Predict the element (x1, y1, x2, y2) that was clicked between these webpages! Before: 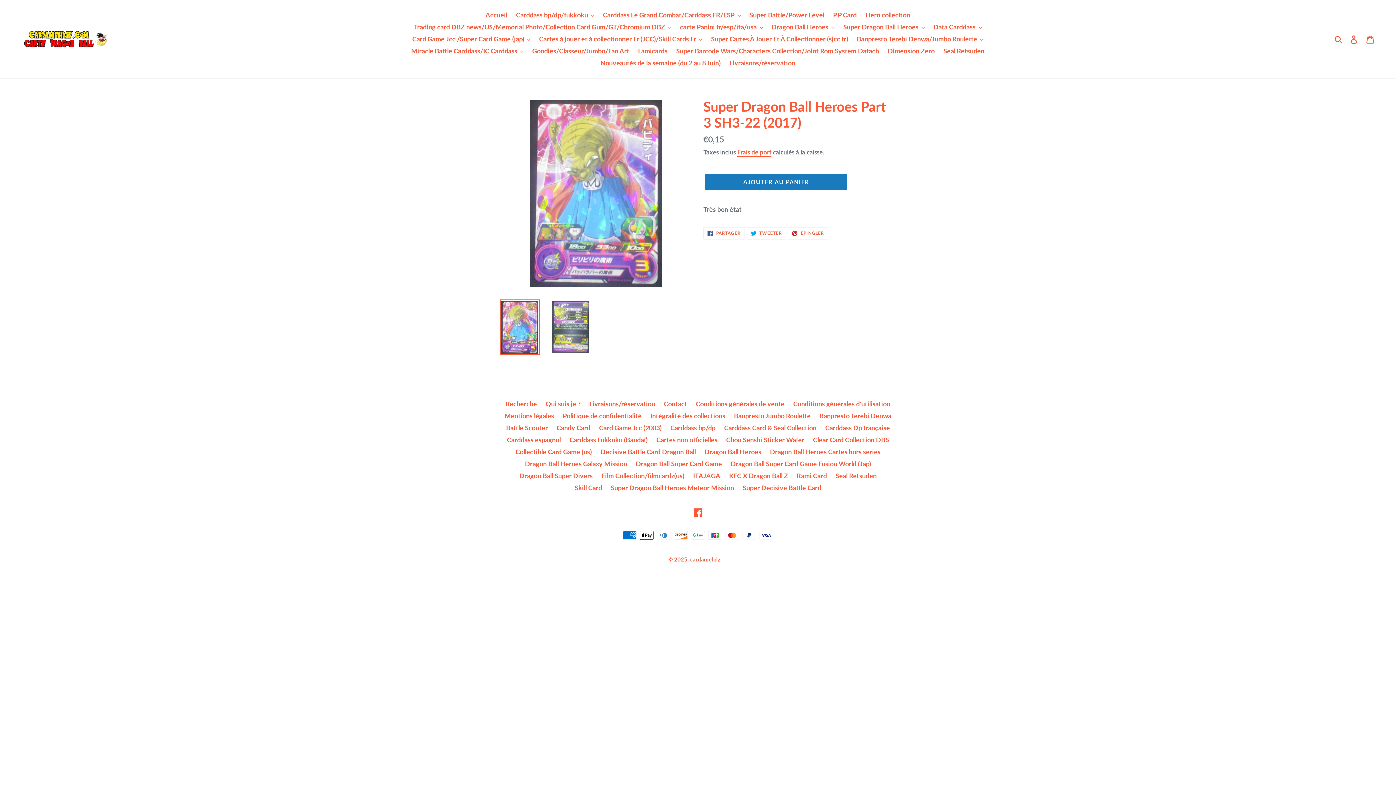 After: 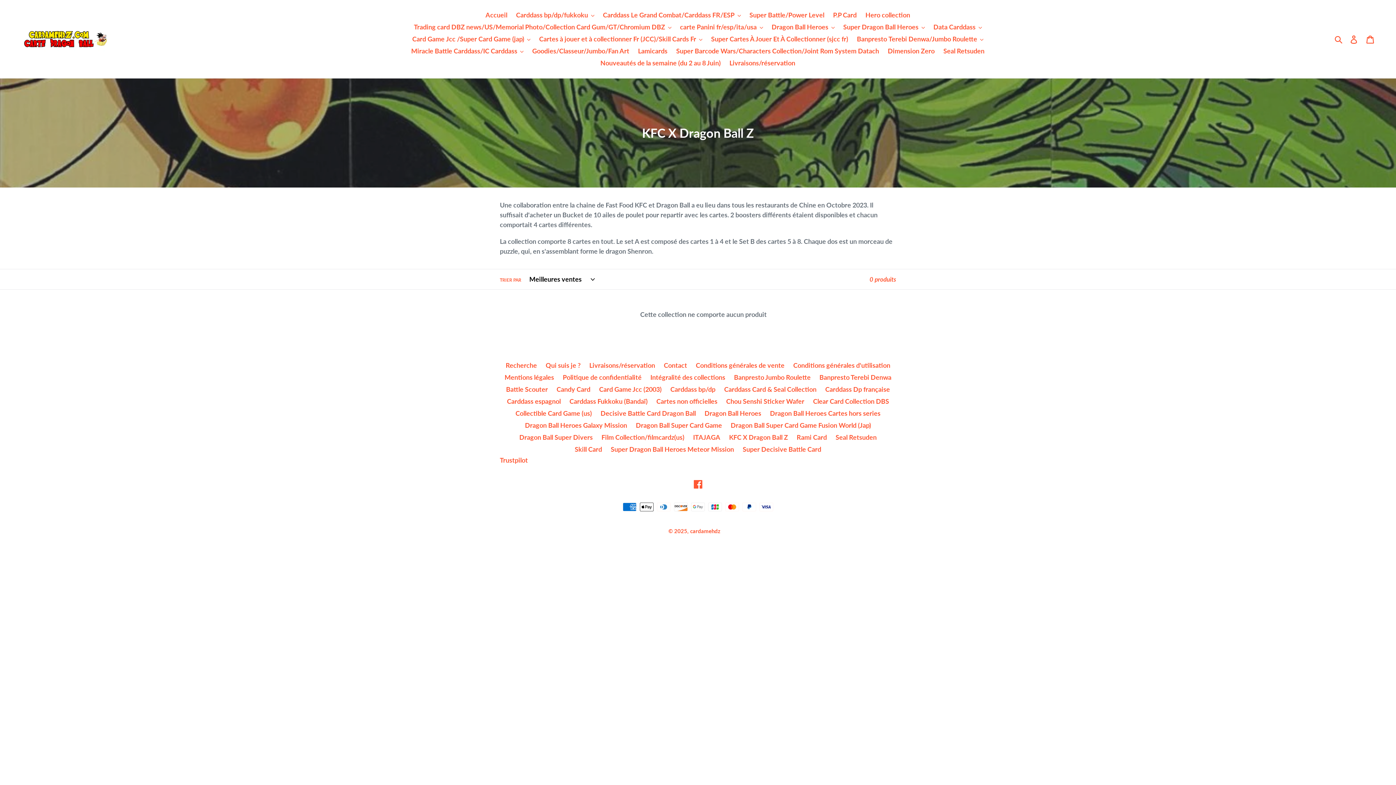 Action: label: KFC X Dragon Ball Z bbox: (729, 471, 788, 479)